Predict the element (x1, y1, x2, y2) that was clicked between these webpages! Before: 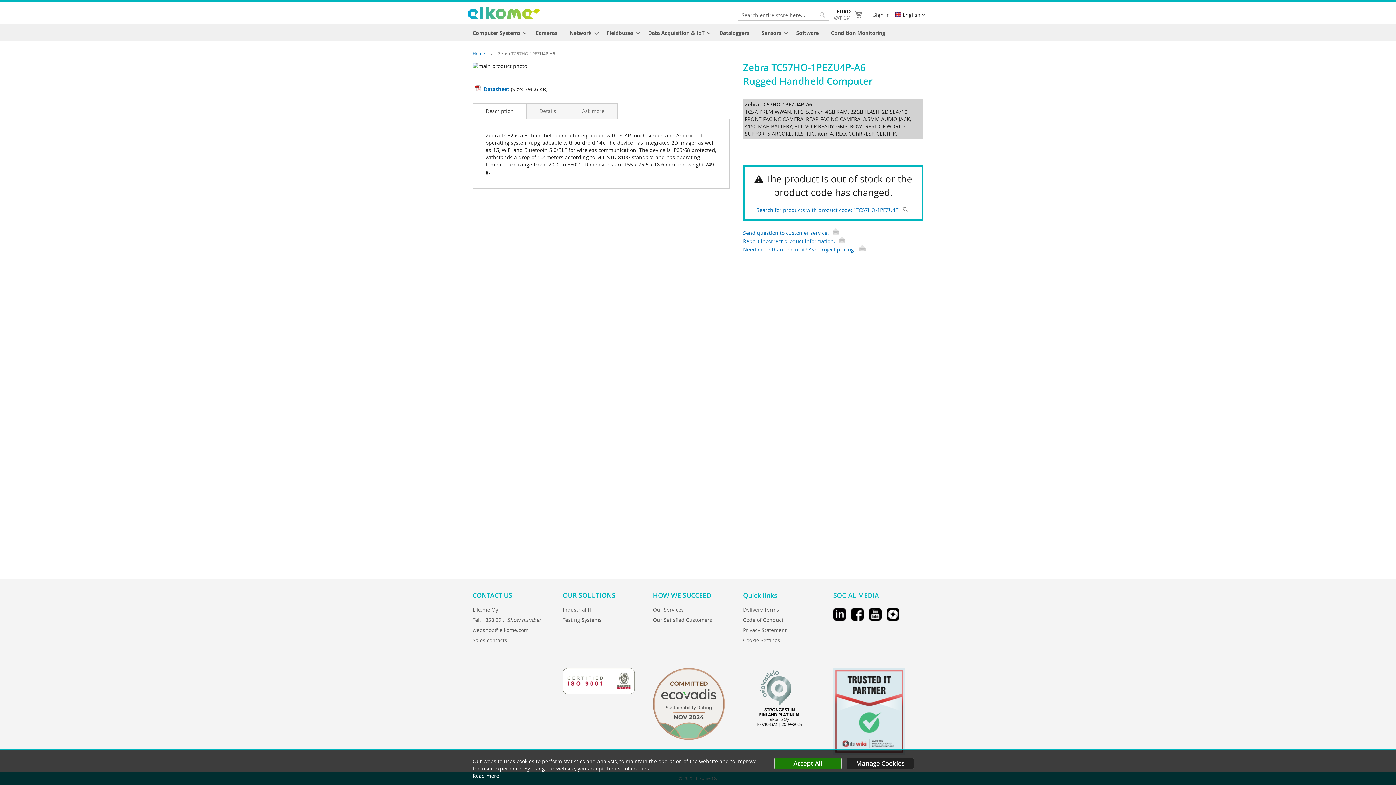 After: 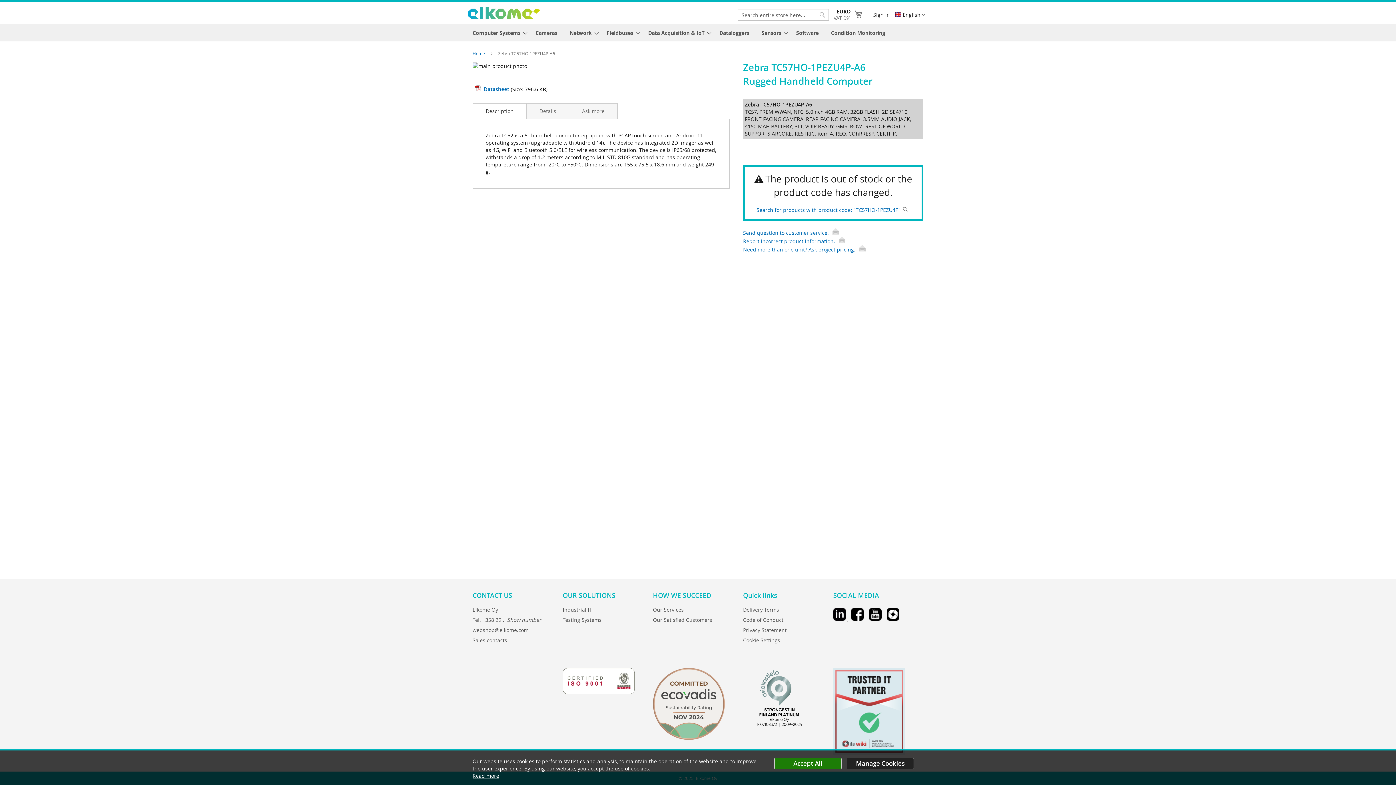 Action: bbox: (833, 616, 848, 623) label:  